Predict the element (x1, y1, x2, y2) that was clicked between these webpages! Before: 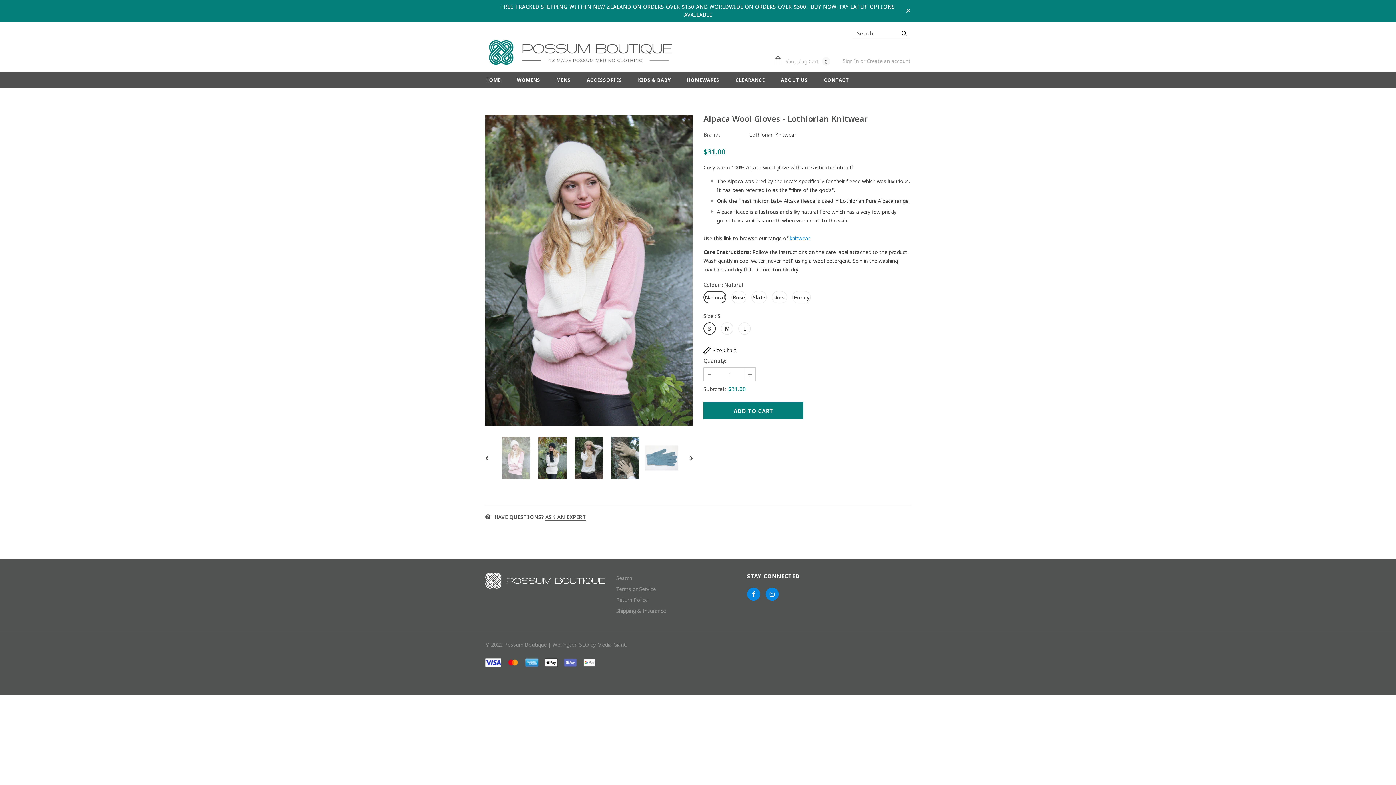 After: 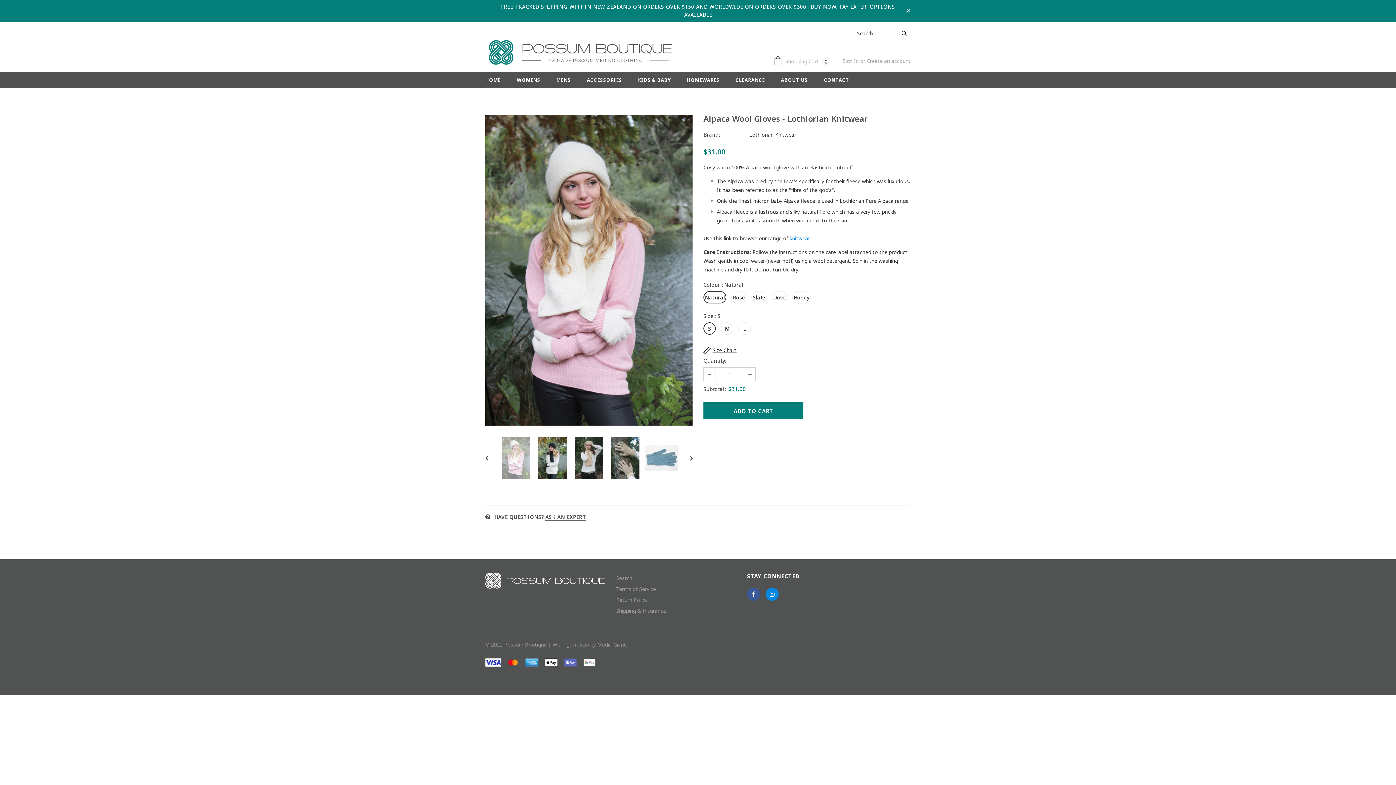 Action: bbox: (747, 587, 760, 600)